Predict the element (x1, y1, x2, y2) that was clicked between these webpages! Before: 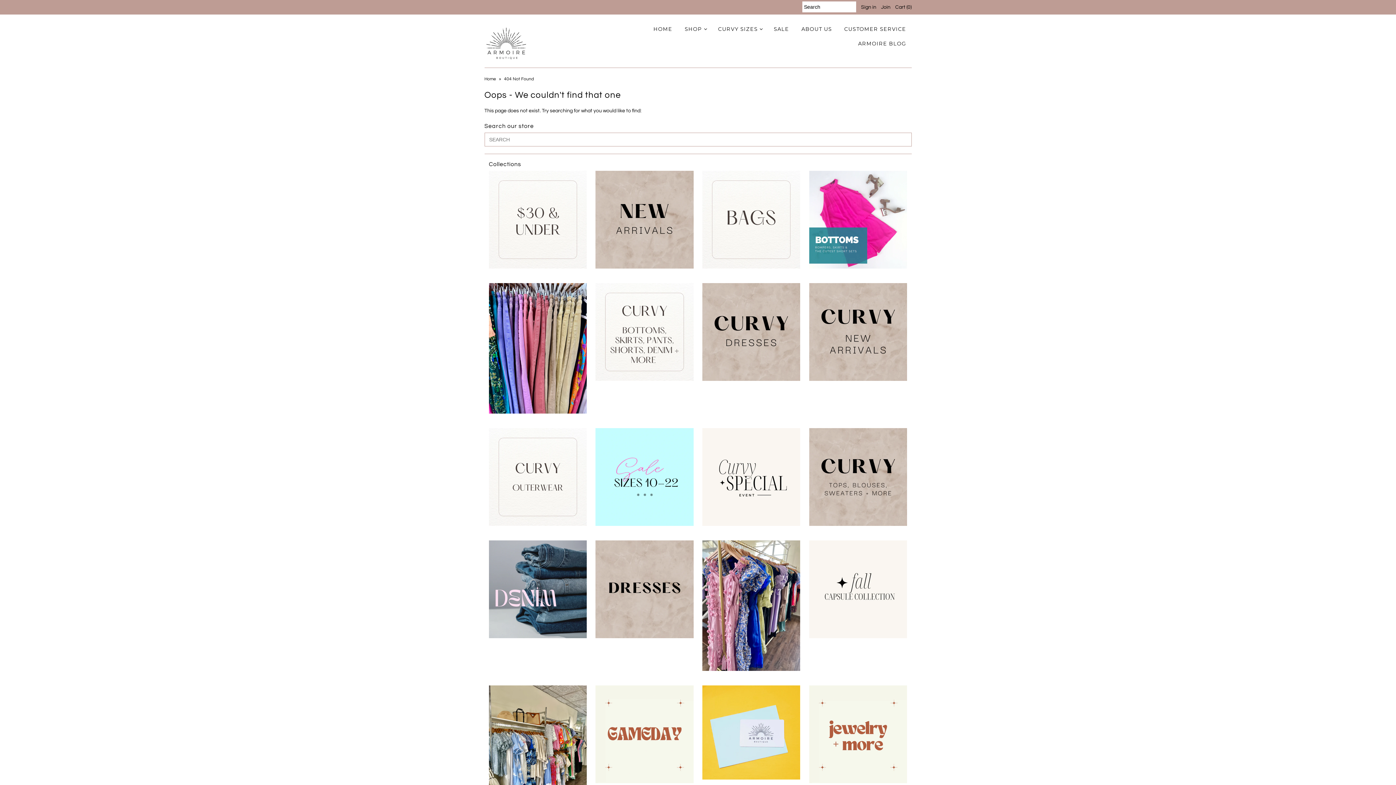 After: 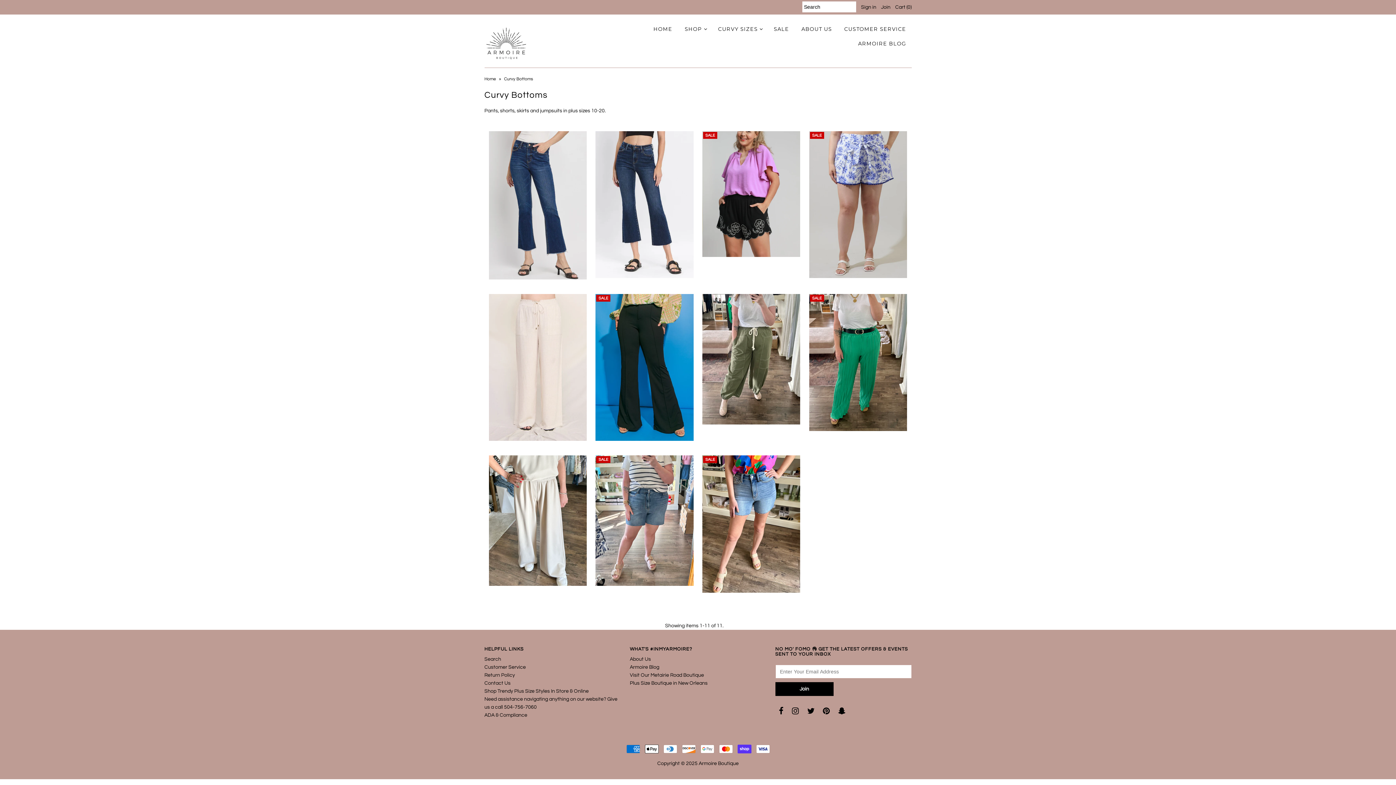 Action: bbox: (595, 283, 693, 381)